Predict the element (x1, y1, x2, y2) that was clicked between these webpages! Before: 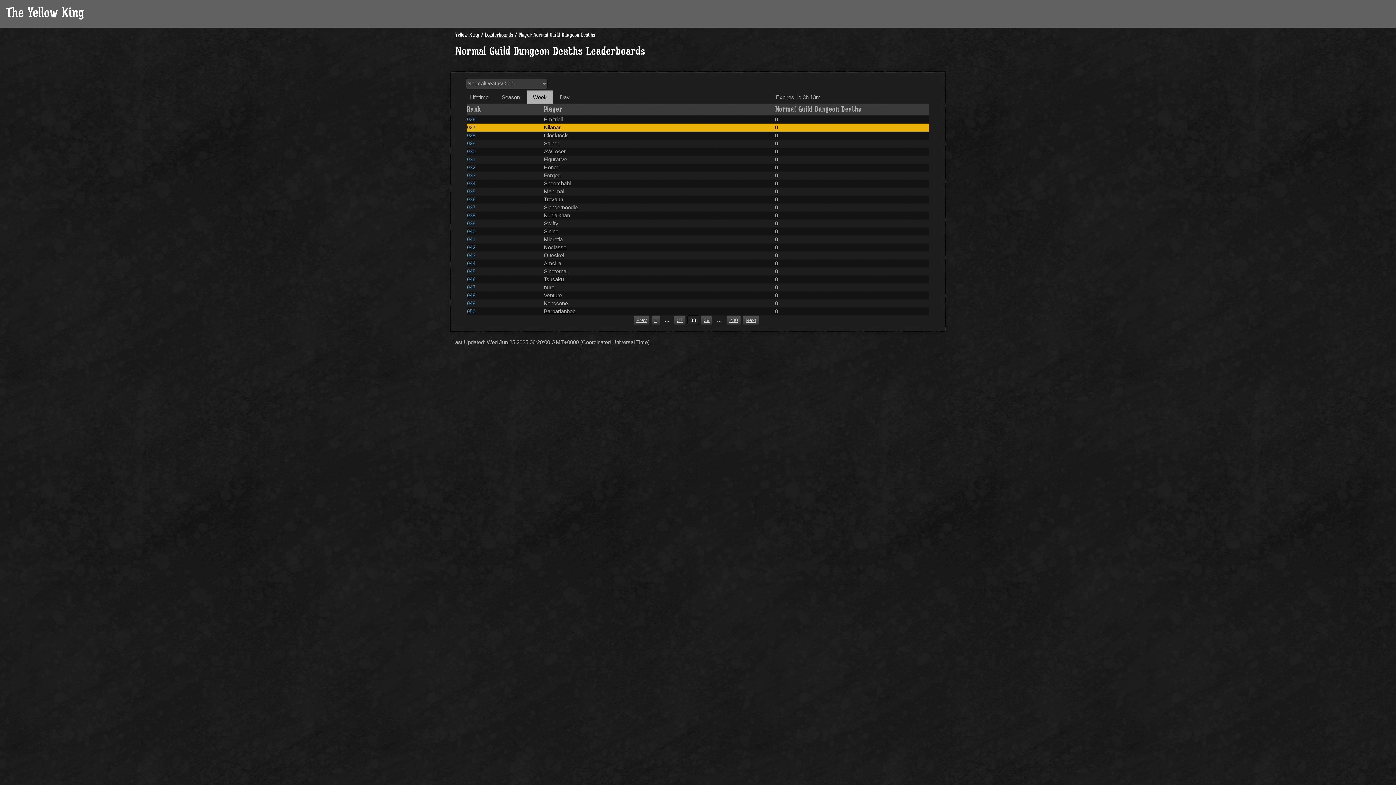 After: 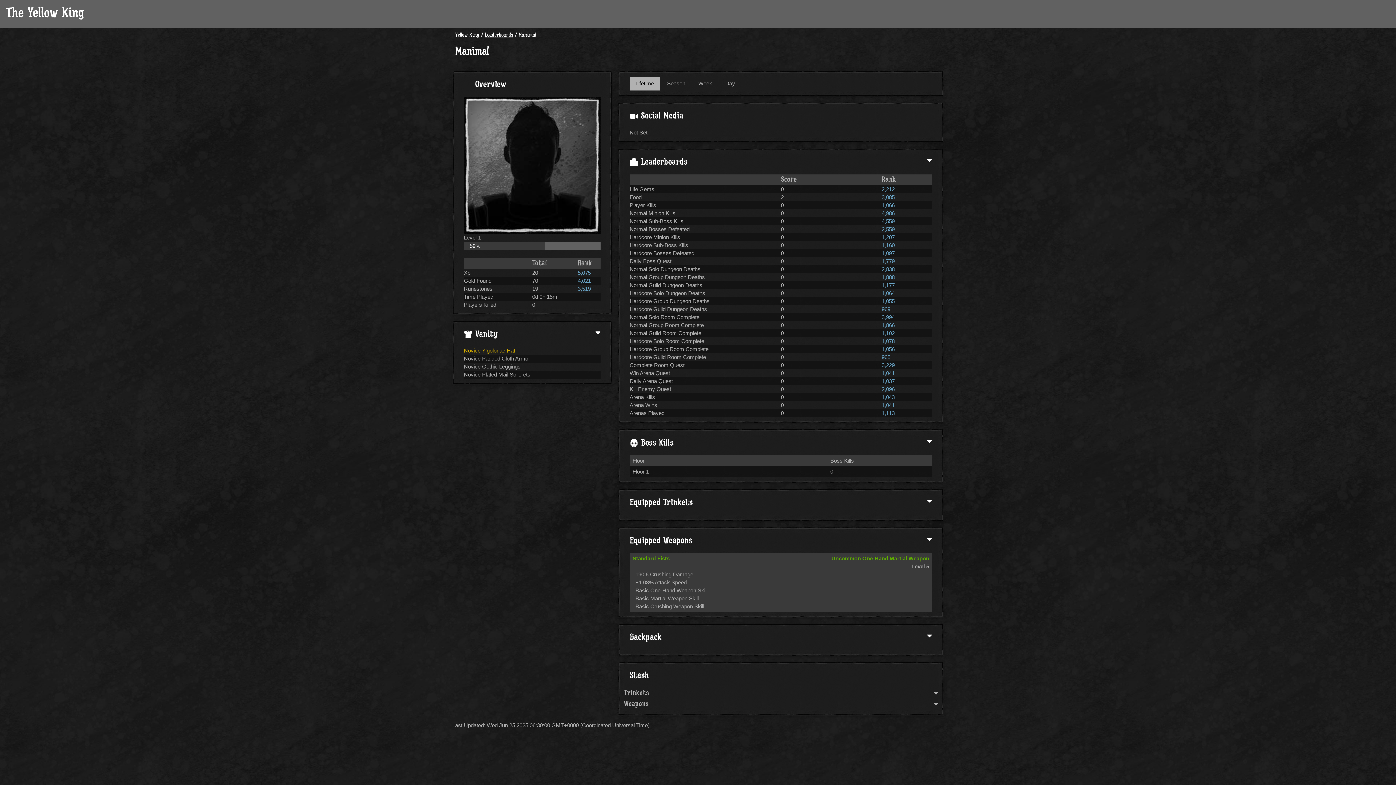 Action: label: Manimal bbox: (543, 188, 564, 194)